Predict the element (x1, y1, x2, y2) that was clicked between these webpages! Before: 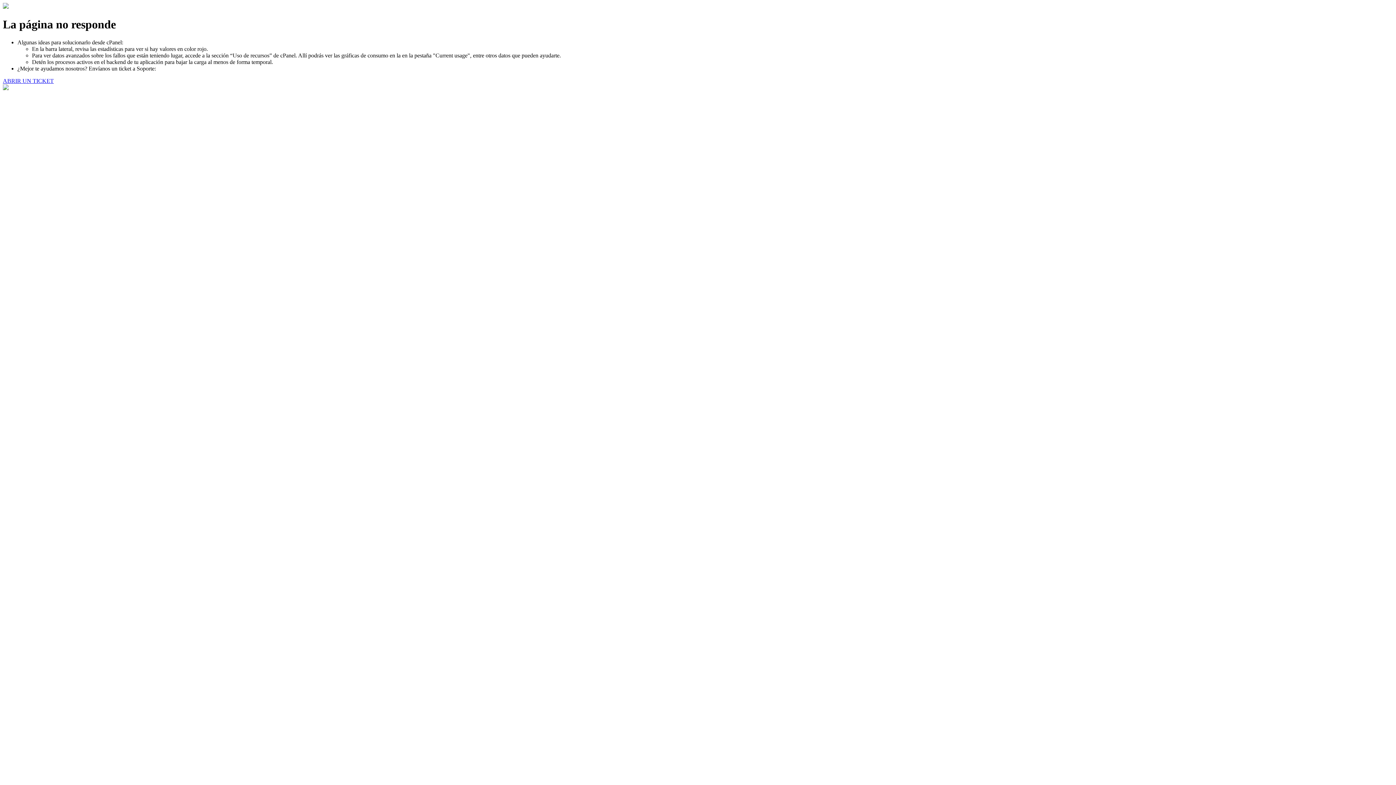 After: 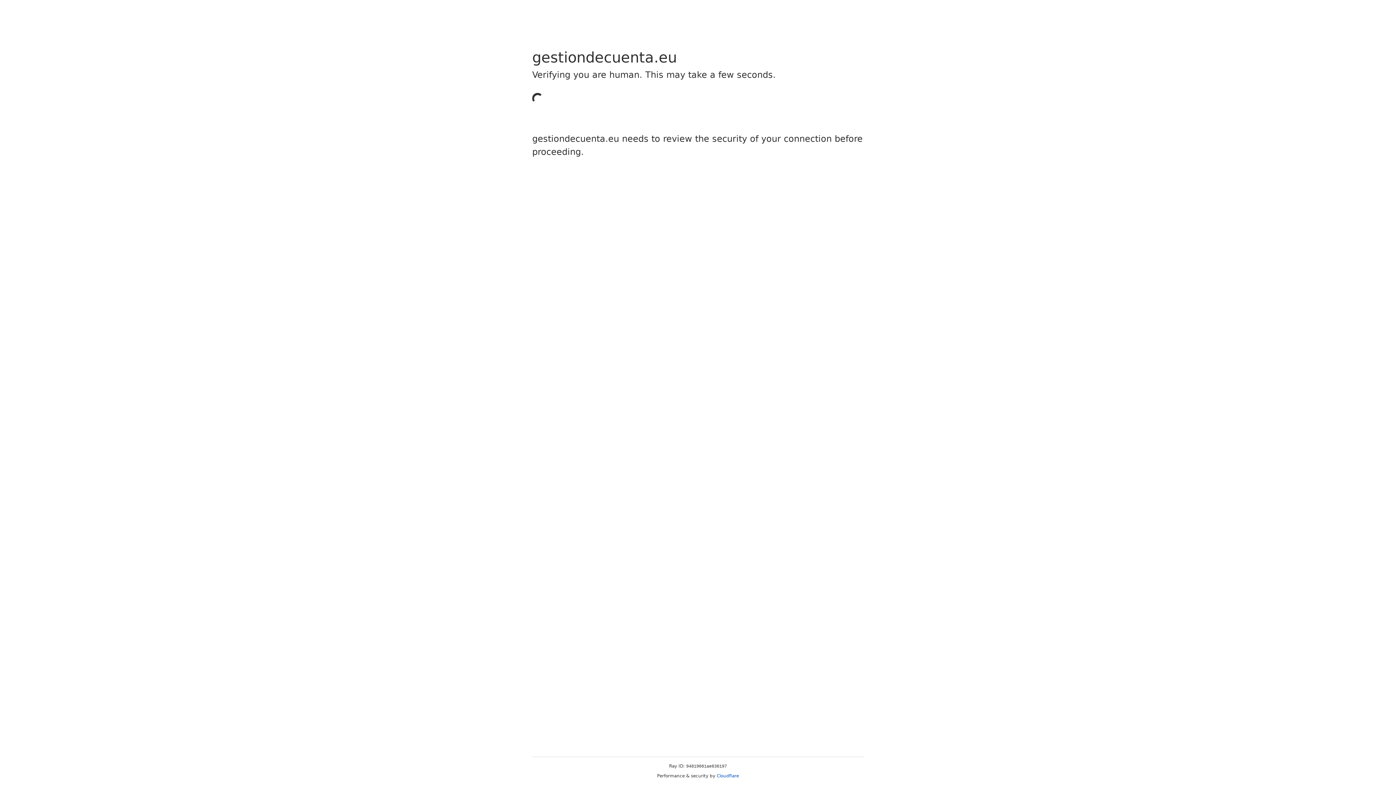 Action: bbox: (2, 77, 53, 83) label: ABRIR UN TICKET